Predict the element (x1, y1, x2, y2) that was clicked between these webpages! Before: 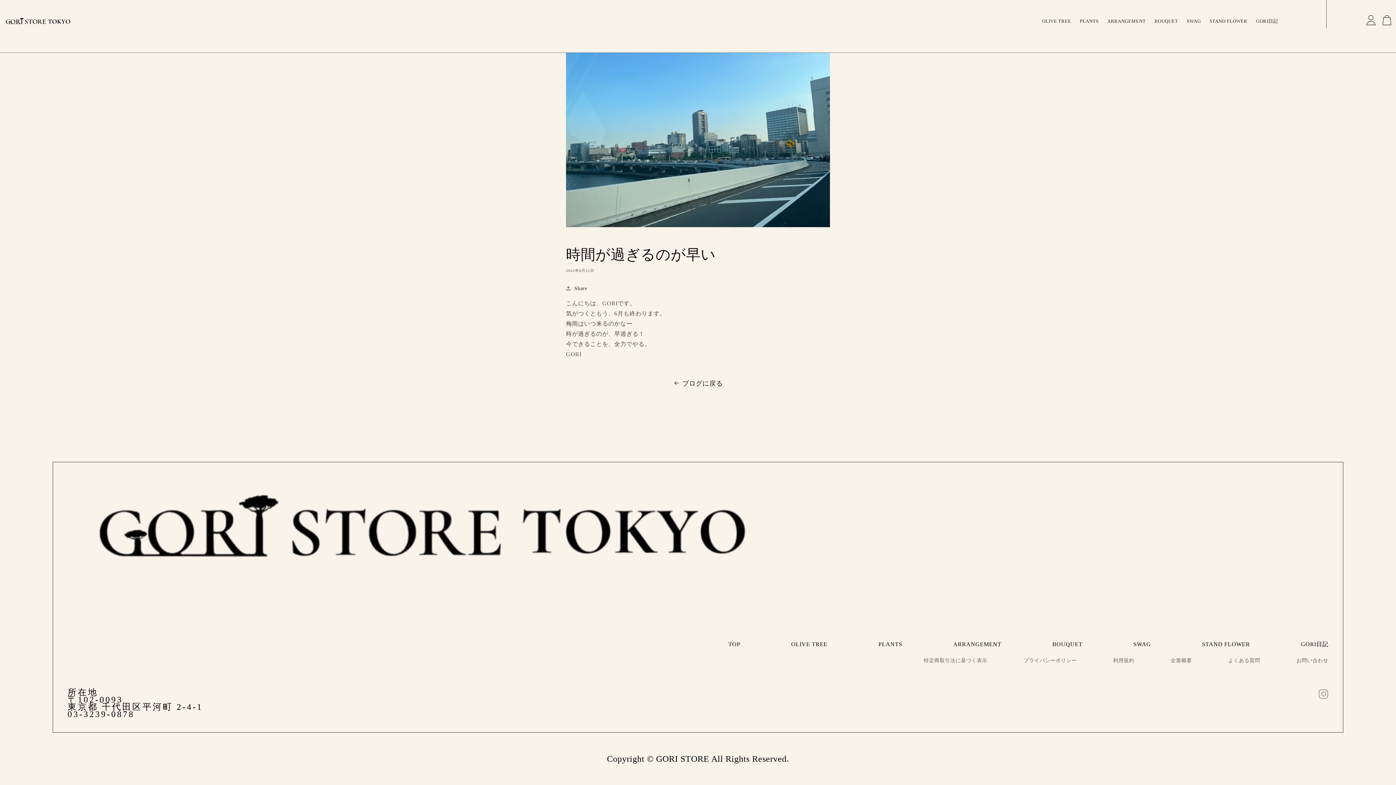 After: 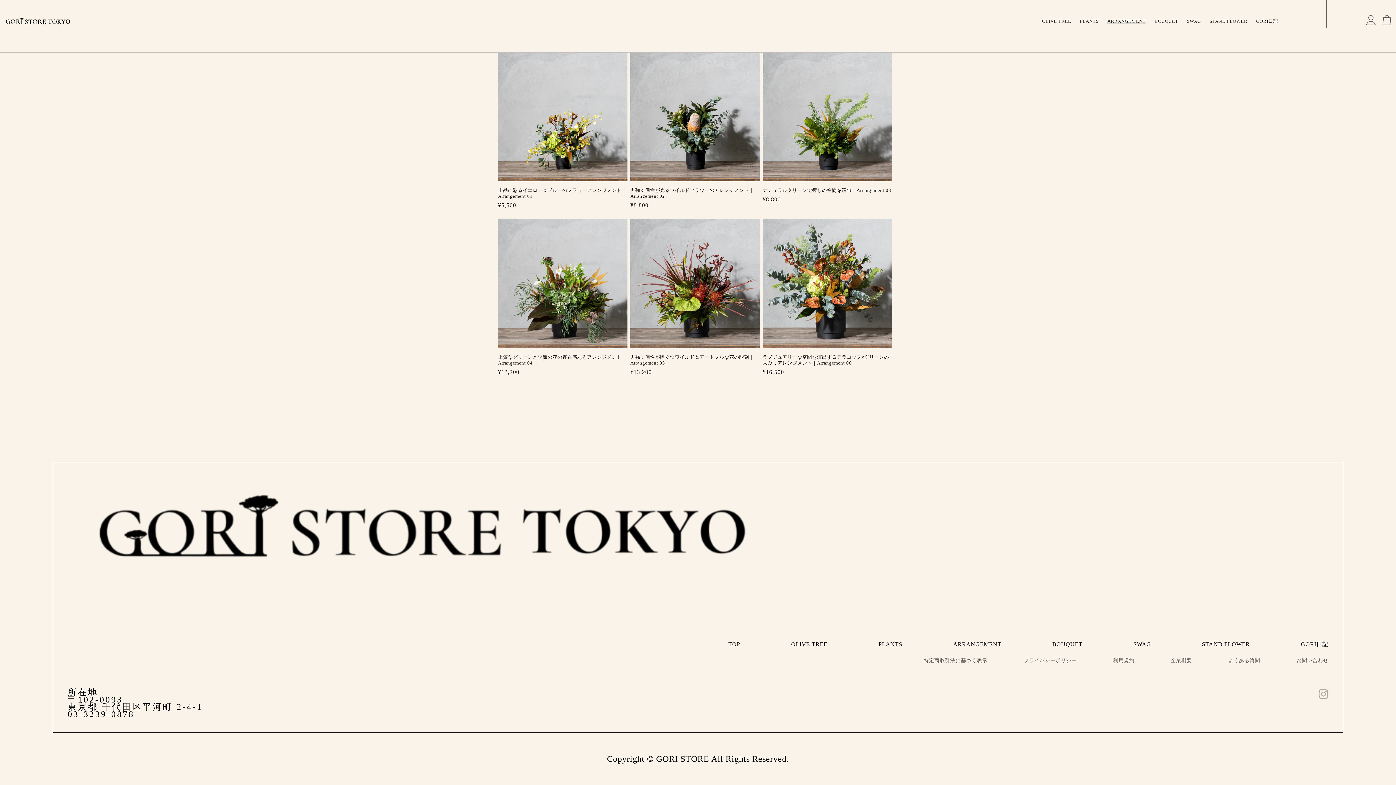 Action: bbox: (1103, 14, 1150, 28) label: ARRANGEMENT